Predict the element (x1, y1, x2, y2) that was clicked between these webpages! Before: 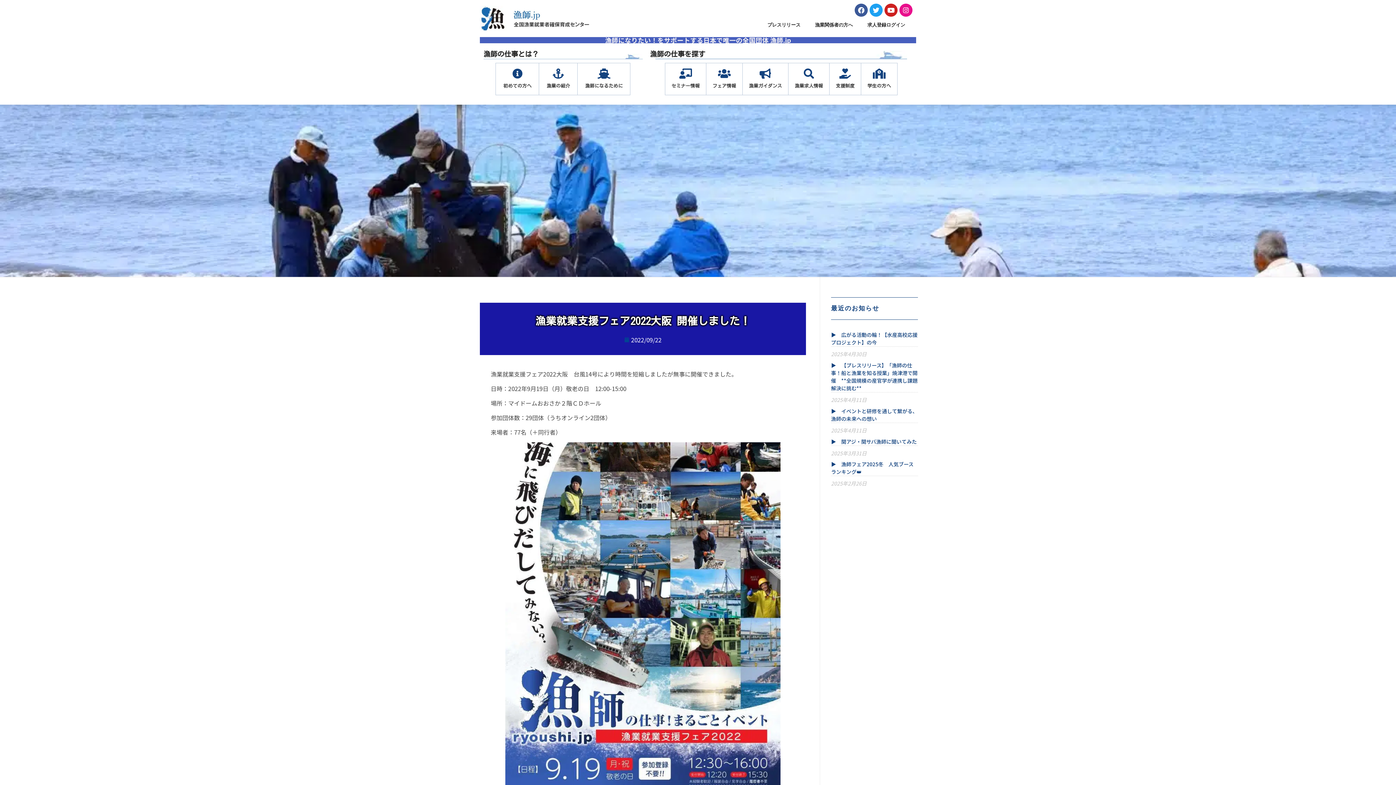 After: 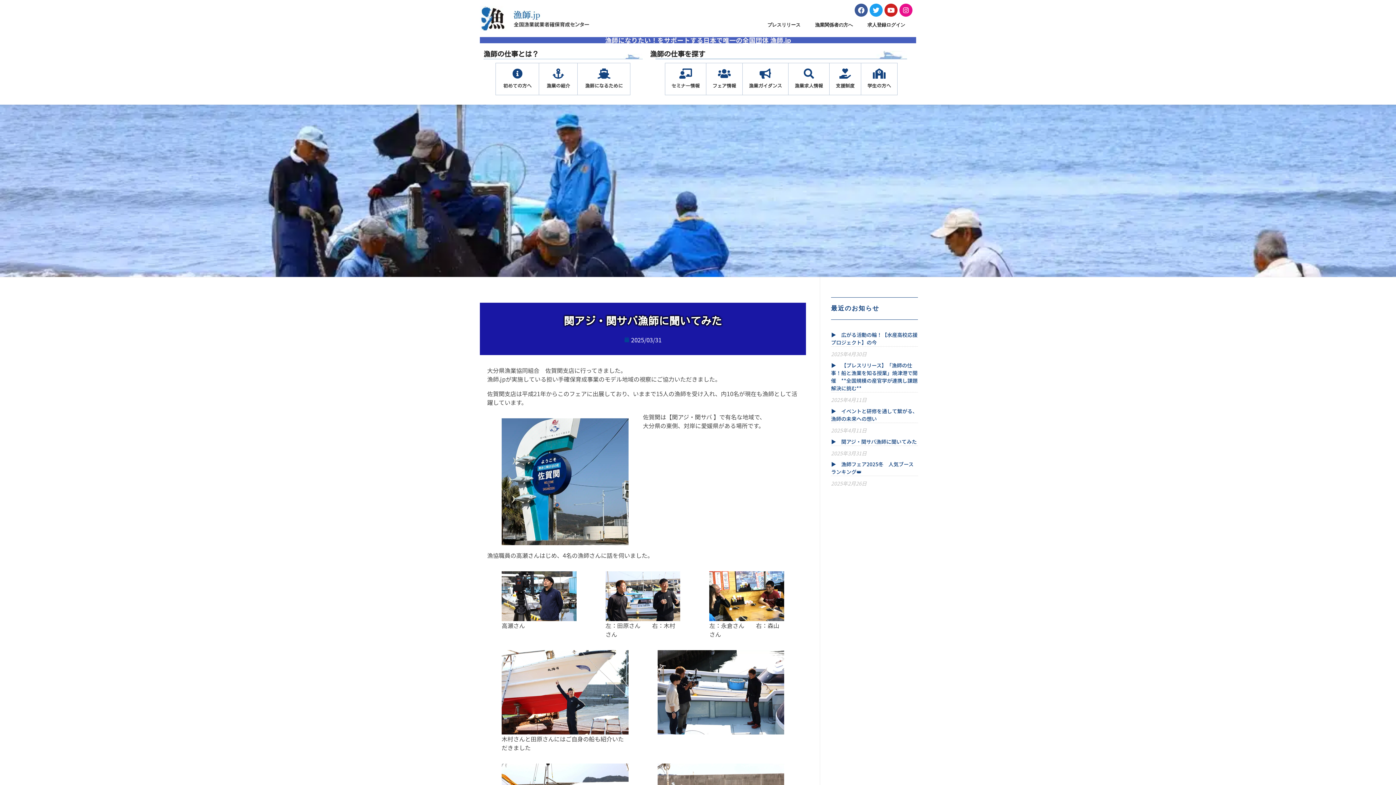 Action: bbox: (831, 438, 918, 446) label: 関アジ・関サバ漁師に聞いてみた